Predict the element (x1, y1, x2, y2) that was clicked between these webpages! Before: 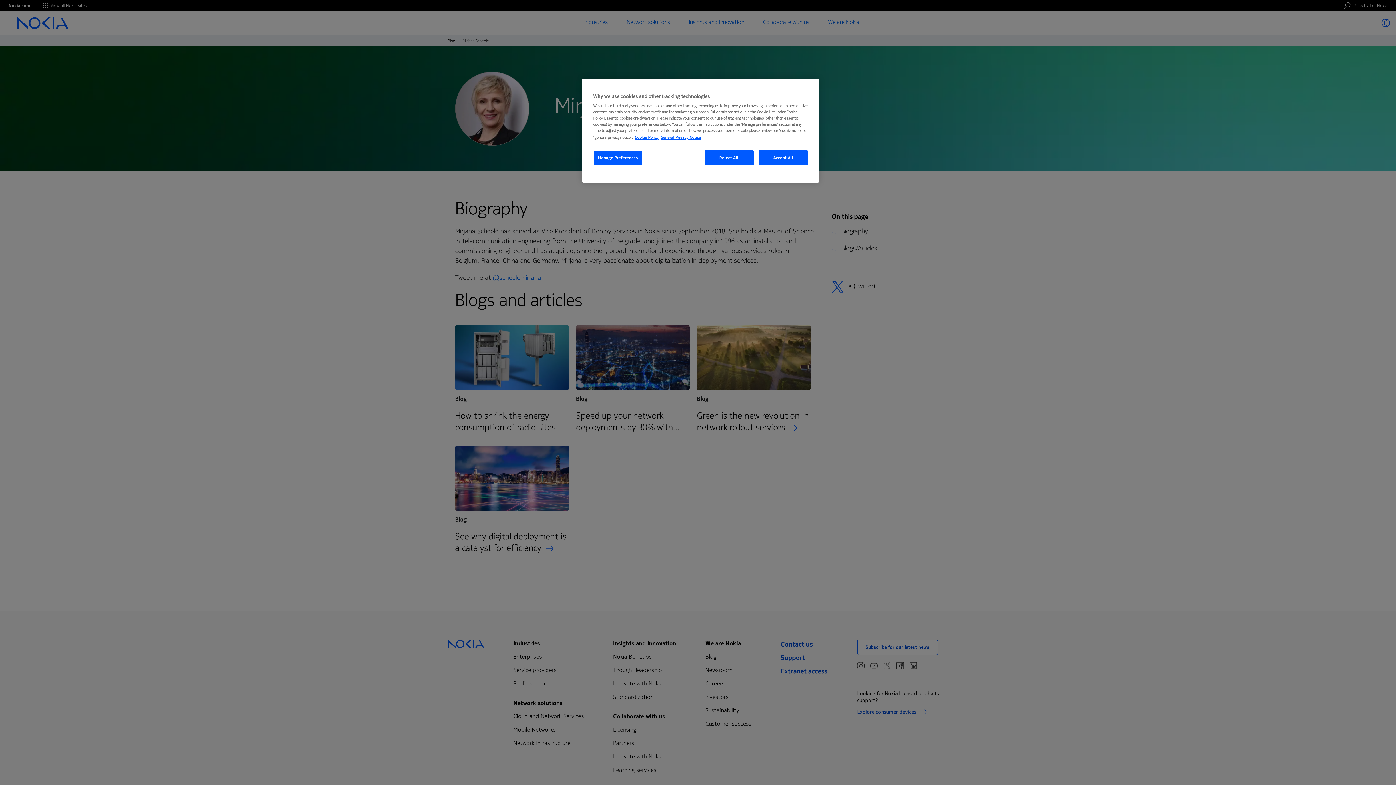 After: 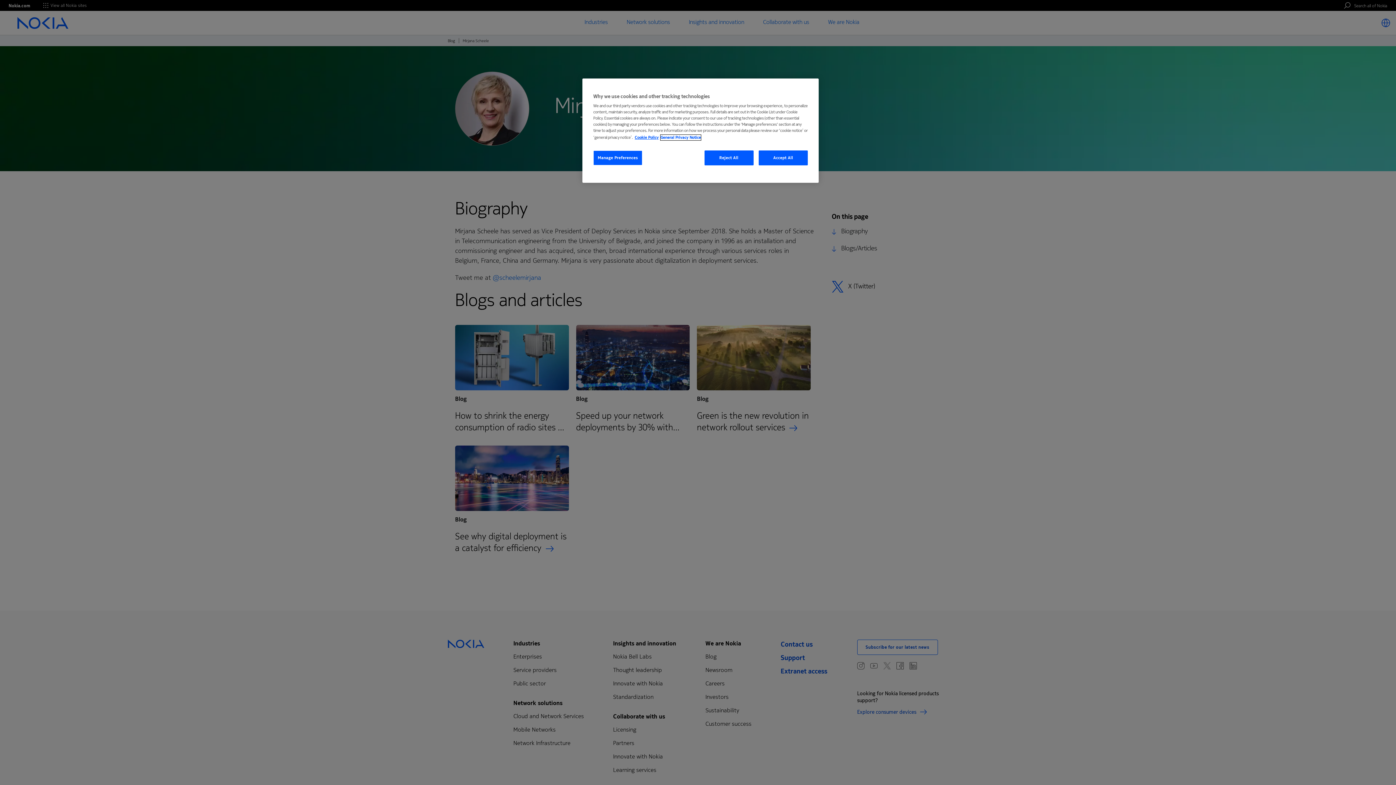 Action: label: Legal Information, opens in a new tab bbox: (660, 134, 701, 140)